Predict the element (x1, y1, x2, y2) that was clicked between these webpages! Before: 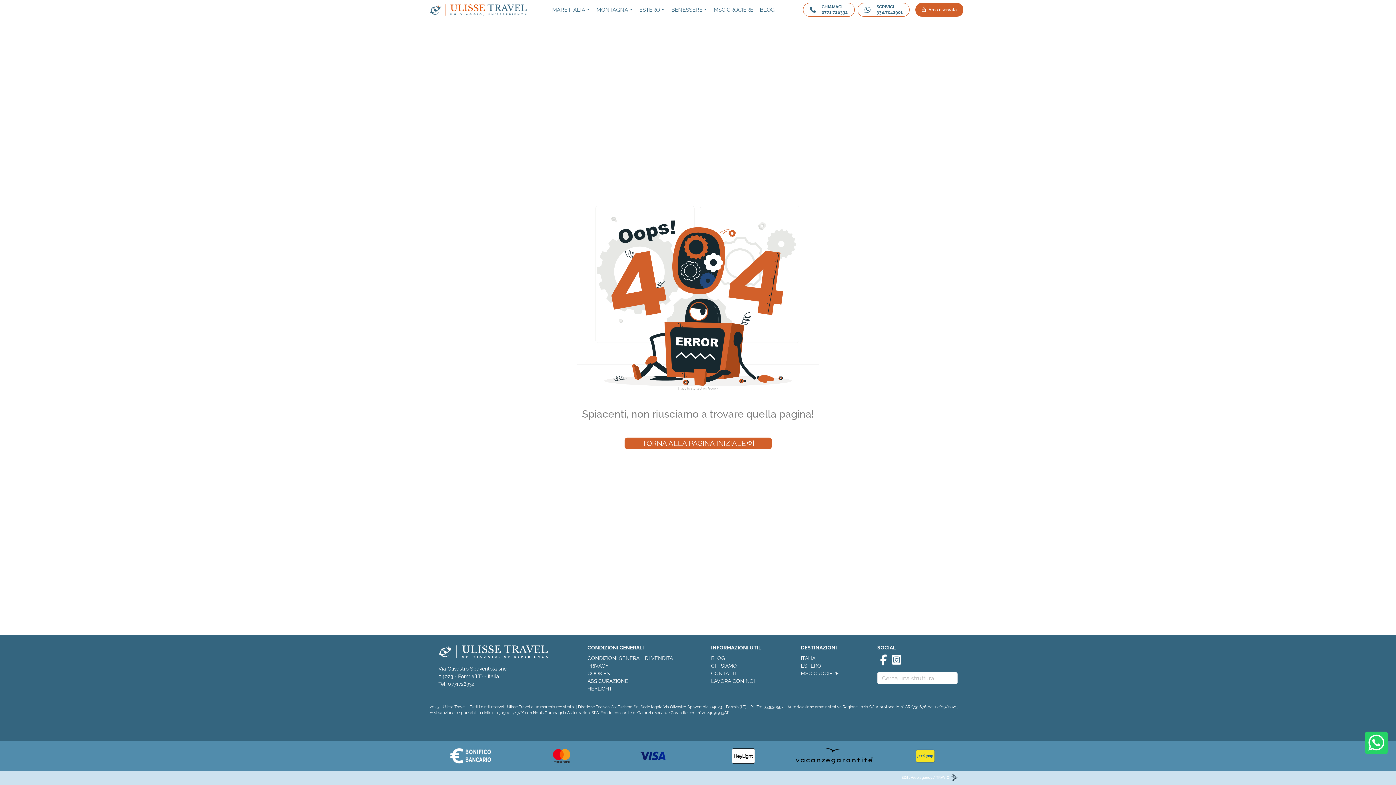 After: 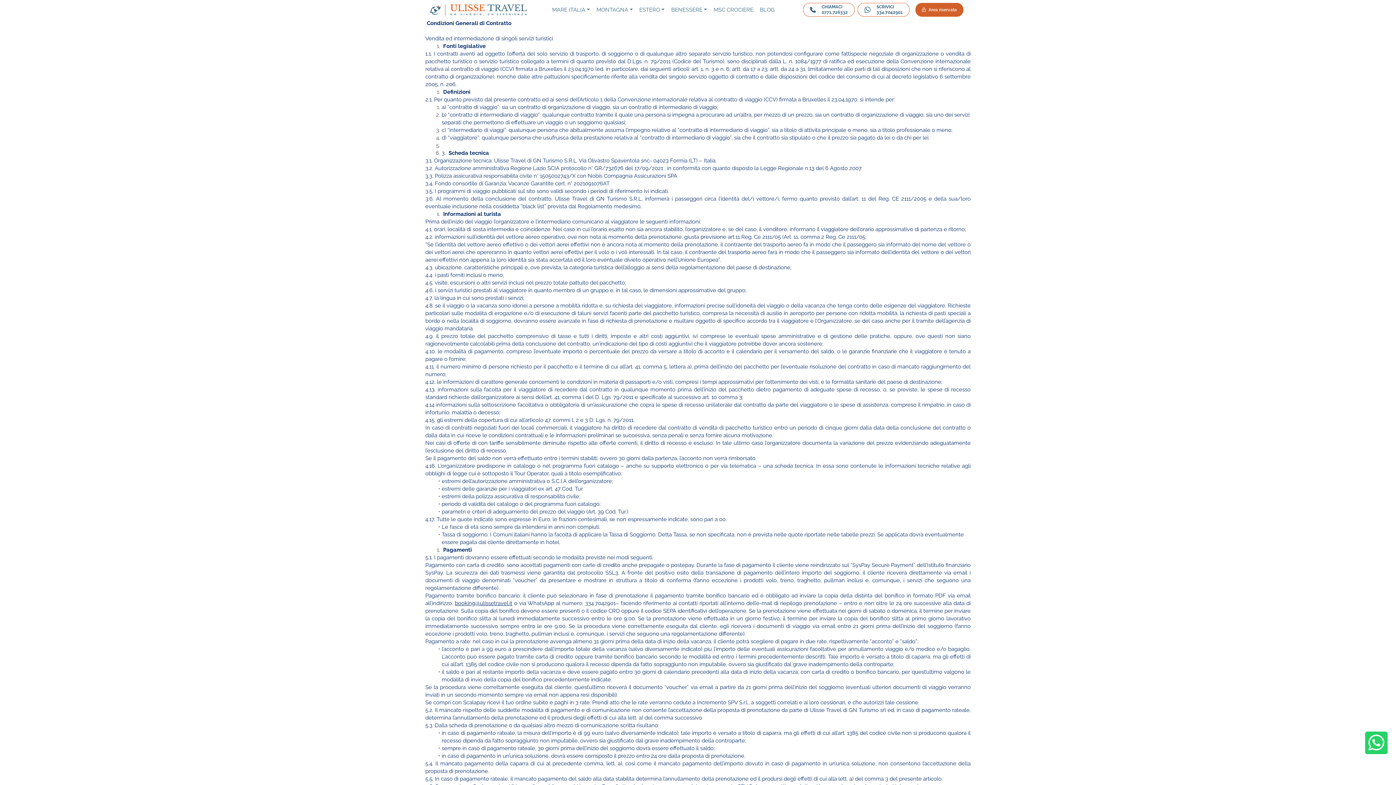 Action: bbox: (587, 655, 673, 661) label: CONDIZIONI GENERALI DI VENDITA